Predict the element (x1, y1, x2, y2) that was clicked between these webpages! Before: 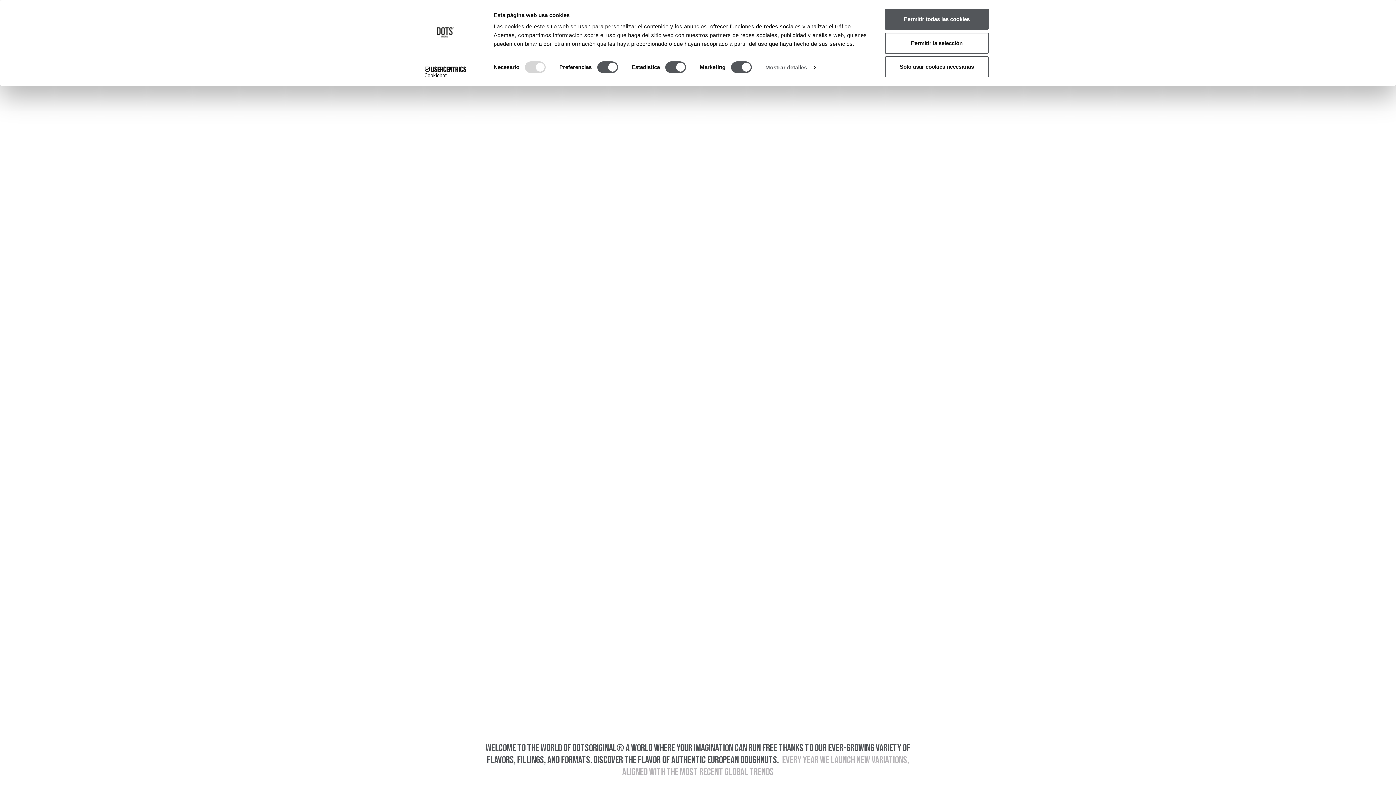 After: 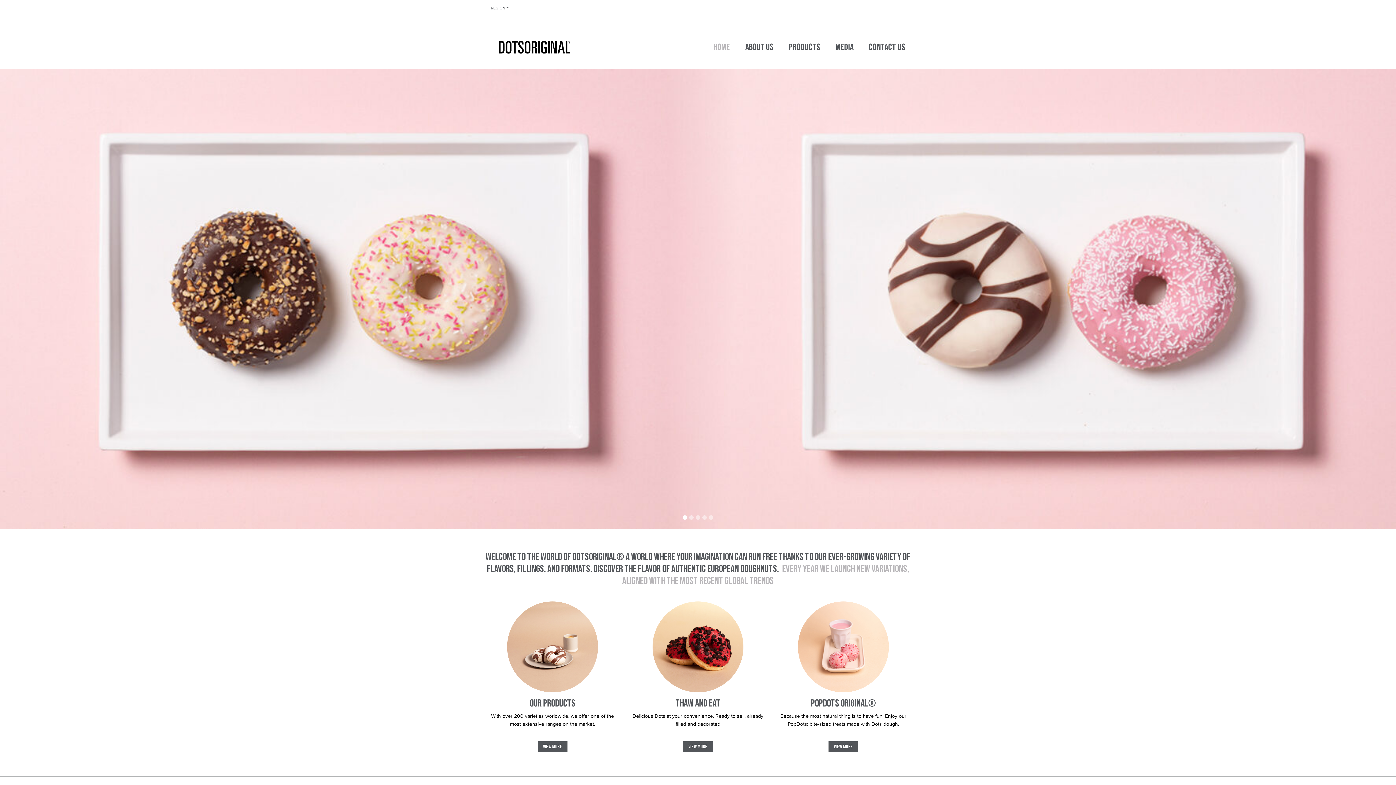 Action: bbox: (885, 32, 989, 53) label: Permitir la selección